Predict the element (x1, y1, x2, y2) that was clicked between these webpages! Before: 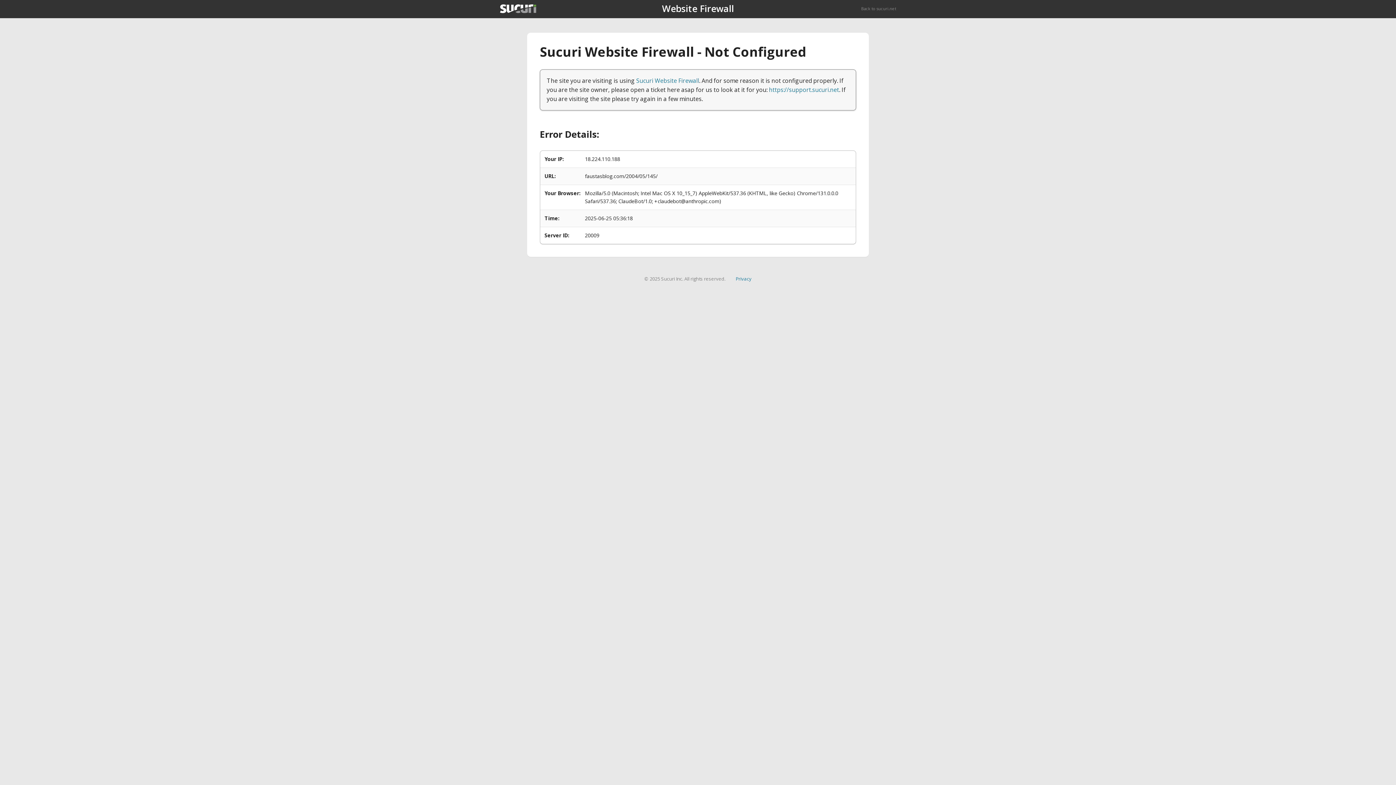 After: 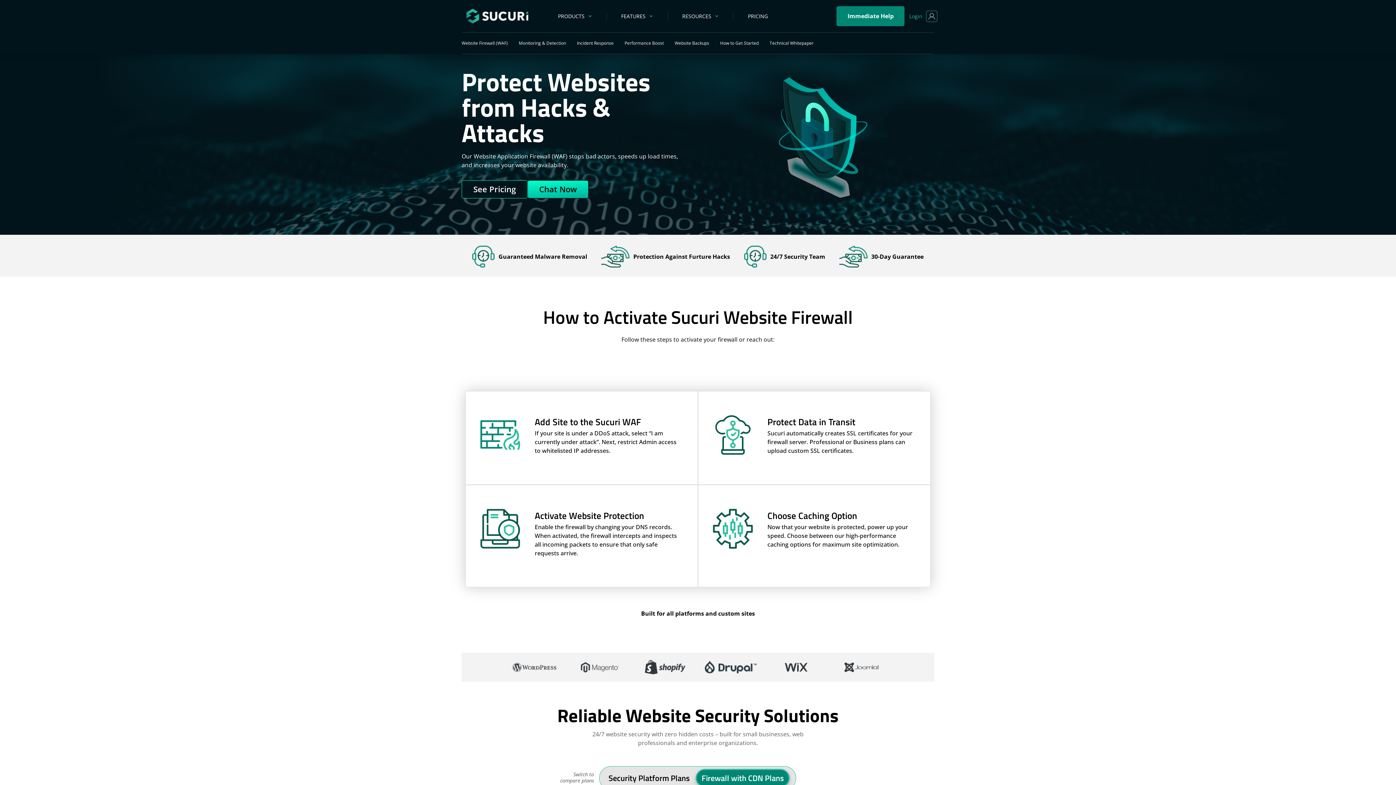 Action: label: Sucuri Website Firewall bbox: (636, 76, 699, 84)